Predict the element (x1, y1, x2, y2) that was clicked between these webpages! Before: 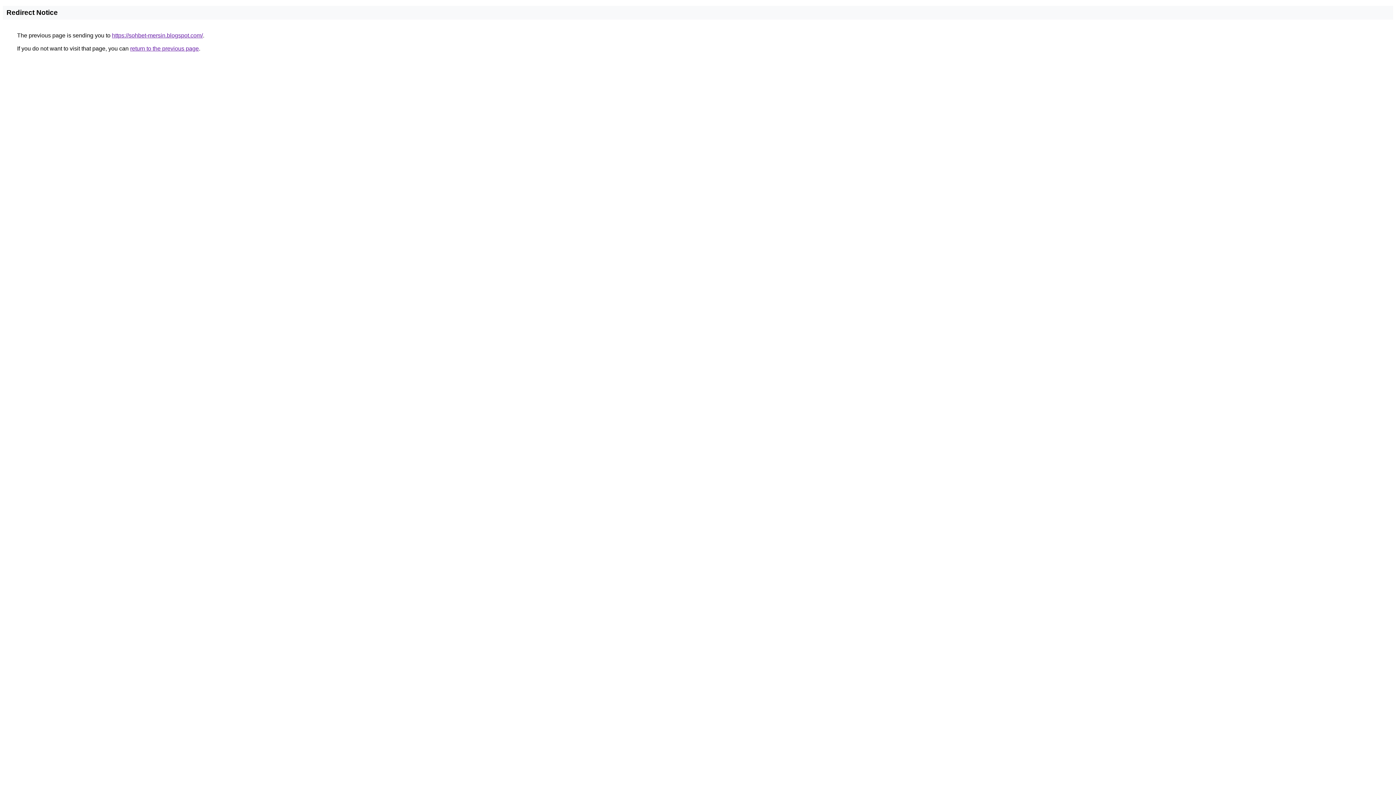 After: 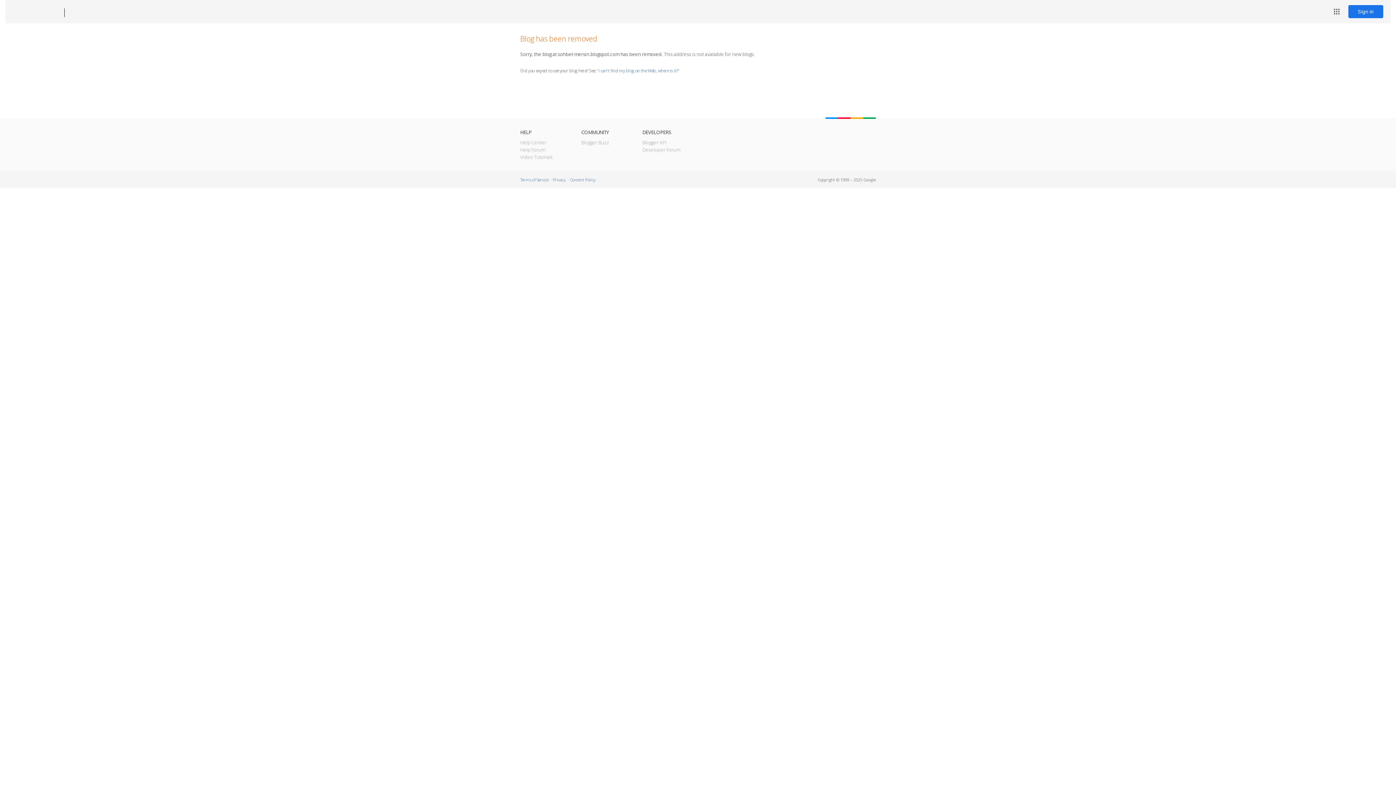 Action: bbox: (112, 32, 202, 38) label: https://sohbet-mersin.blogspot.com/